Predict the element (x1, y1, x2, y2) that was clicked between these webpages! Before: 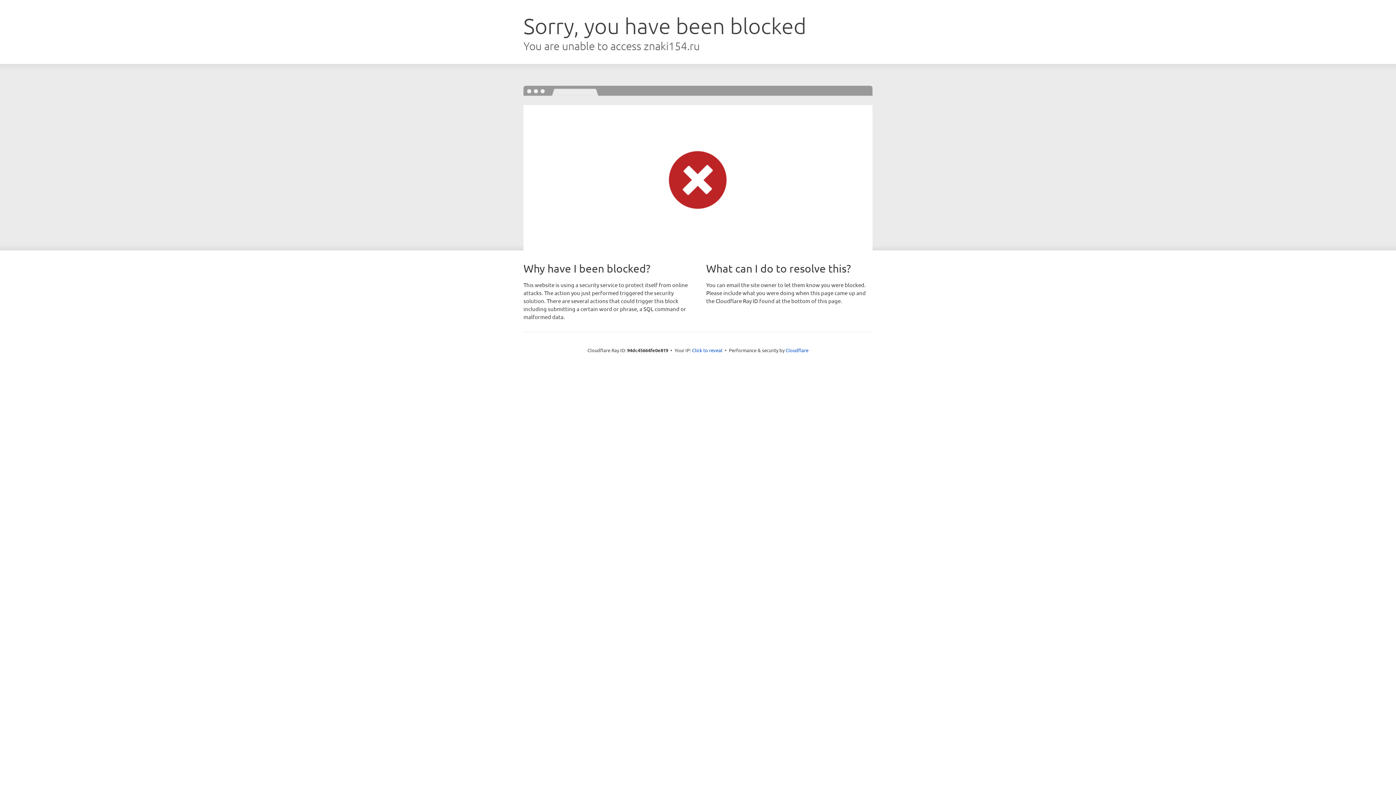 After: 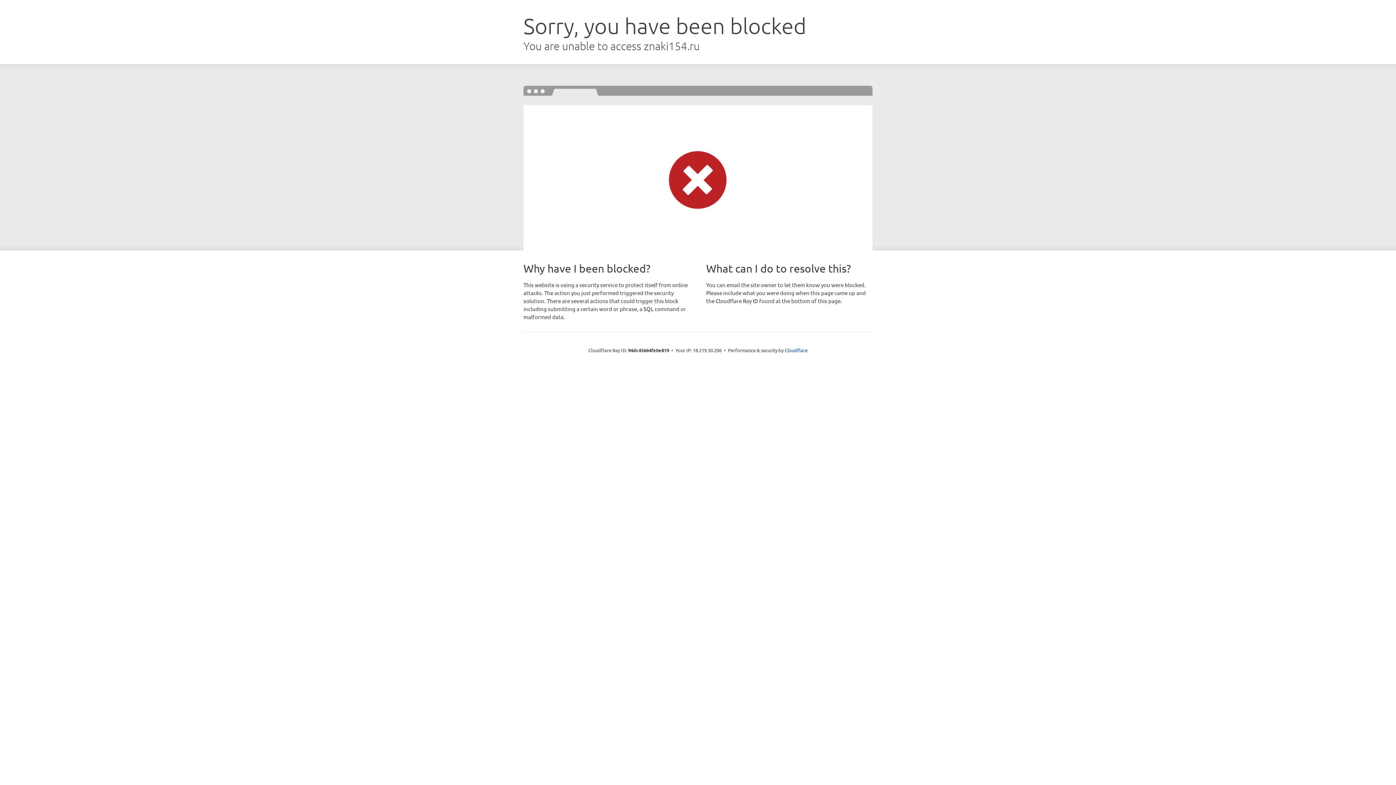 Action: bbox: (692, 346, 722, 353) label: Click to reveal